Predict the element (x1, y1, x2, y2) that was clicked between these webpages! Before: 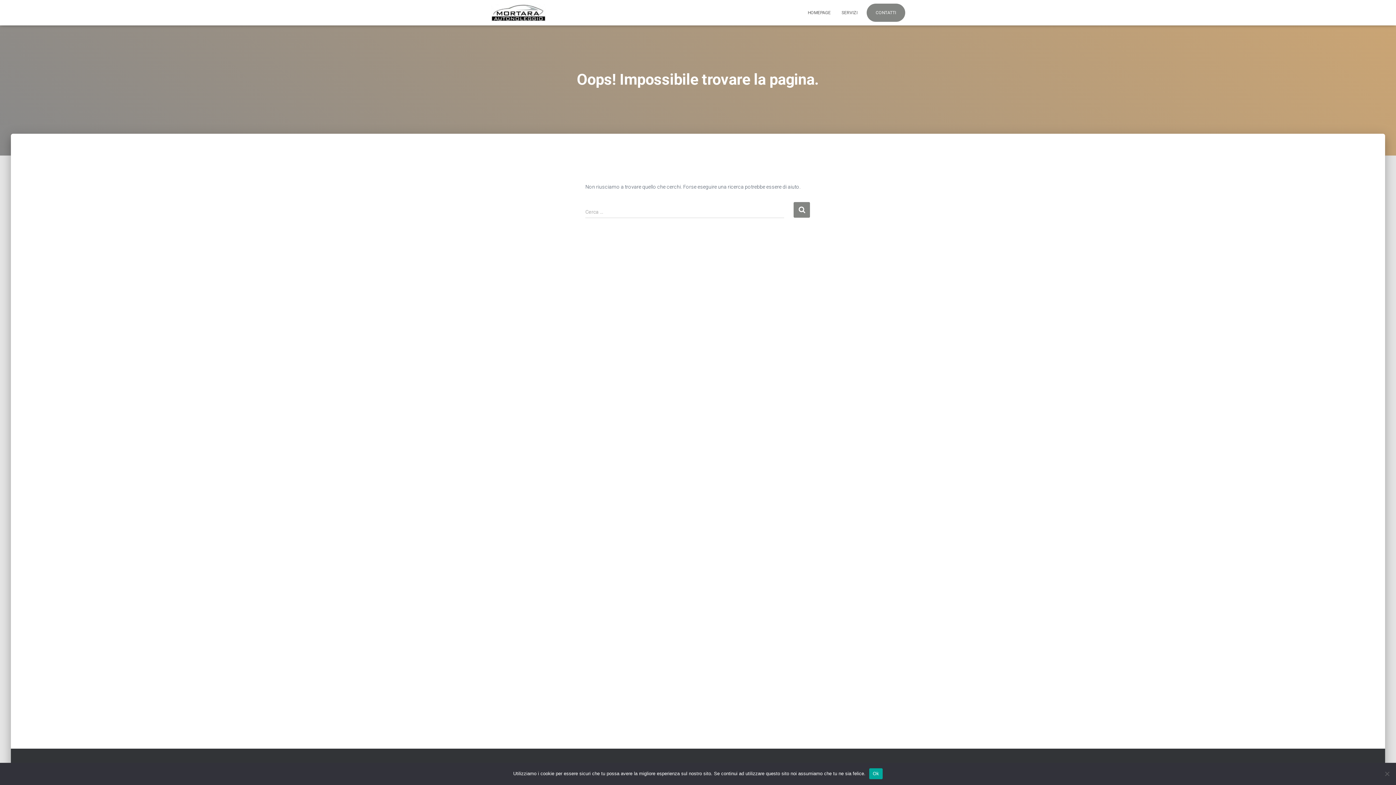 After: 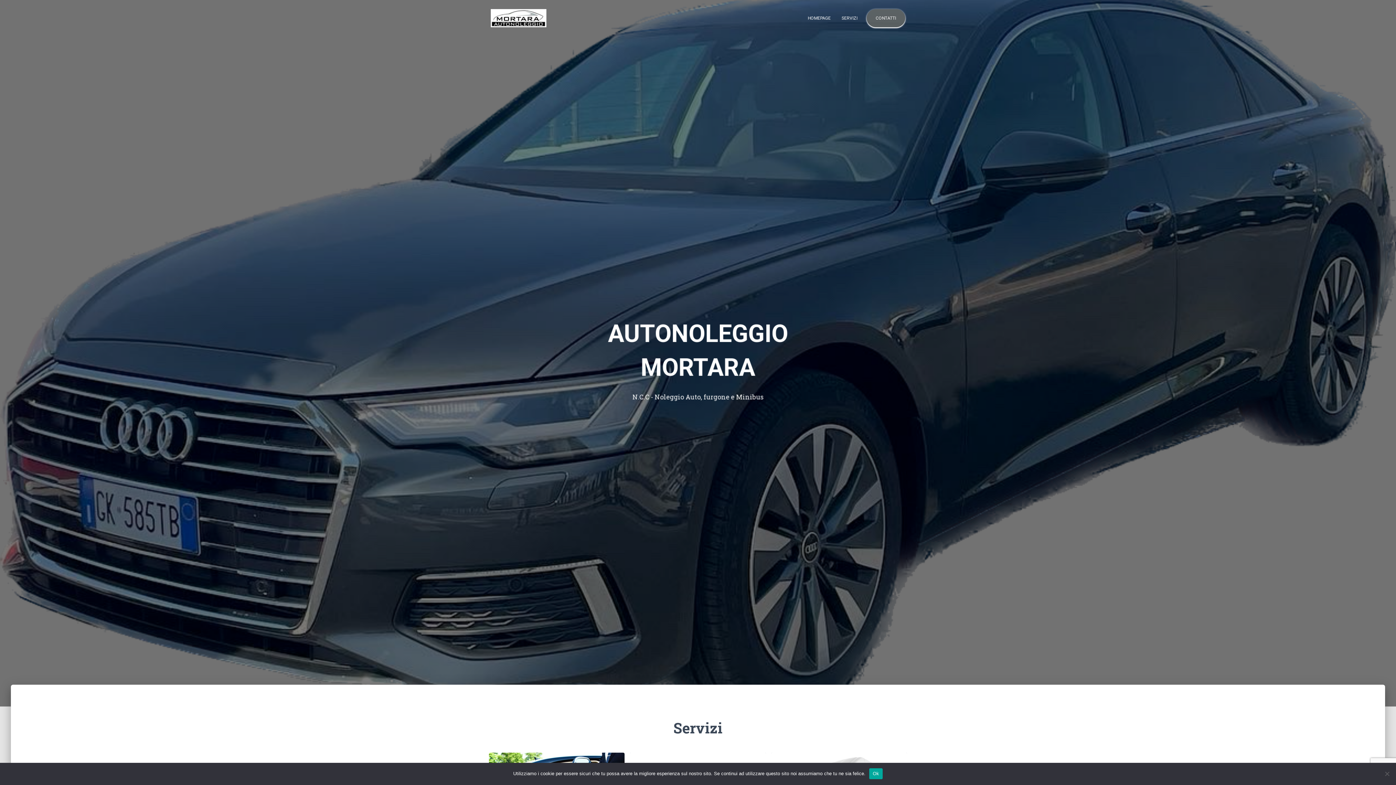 Action: bbox: (802, 3, 836, 21) label: HOMEPAGE